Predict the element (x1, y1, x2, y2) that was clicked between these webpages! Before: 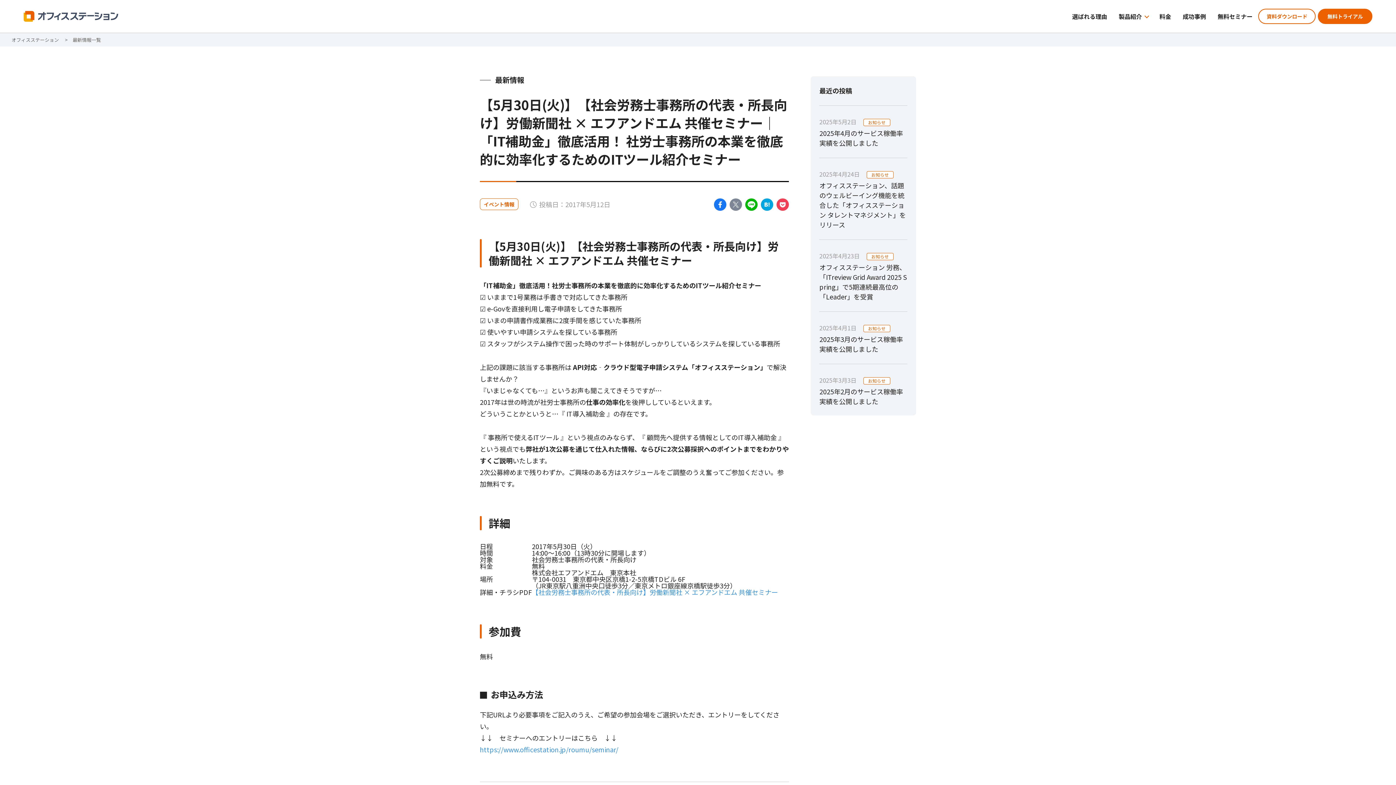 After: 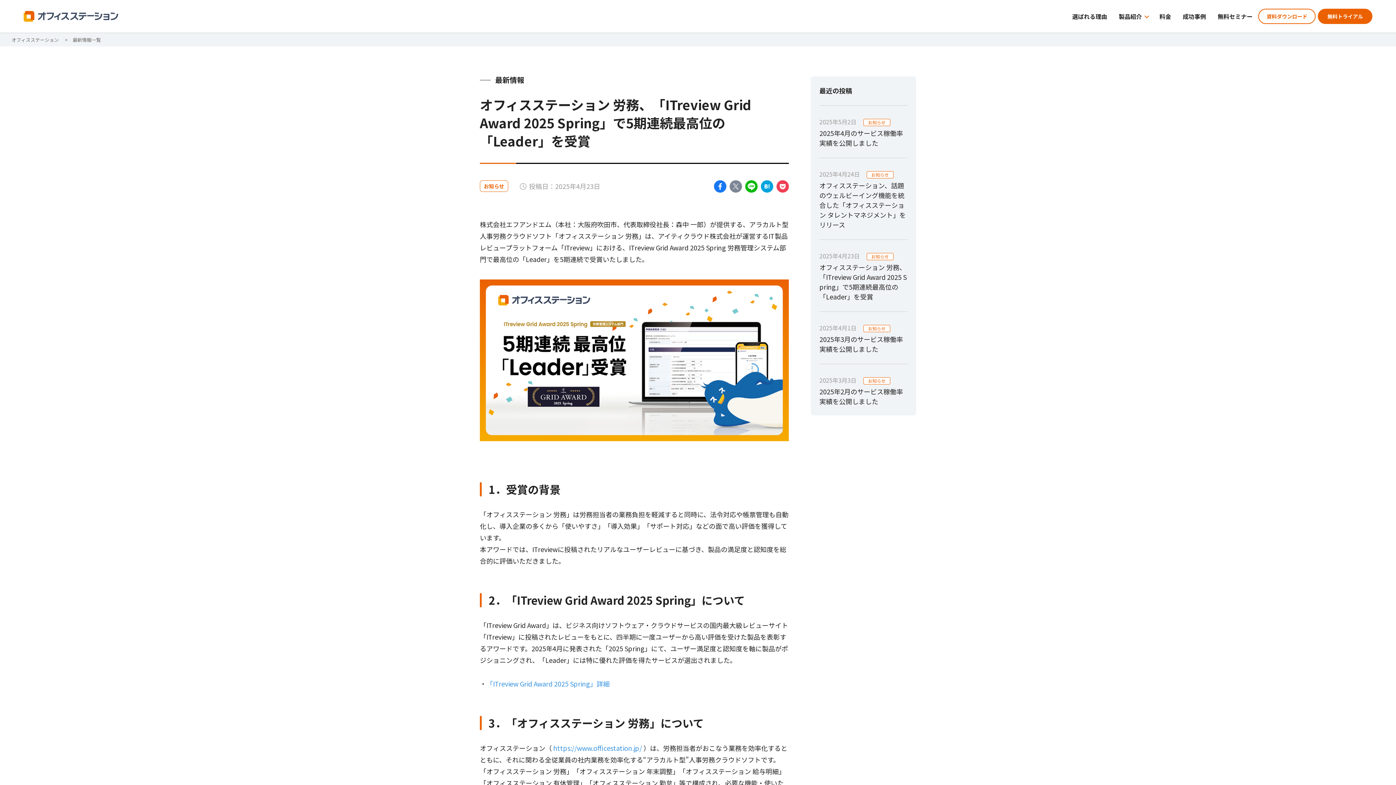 Action: label: 2025年4月23日 お知らせ
オフィスステーション 労務、「ITreview Grid Award 2025 Spring」で5期連続最高位の「Leader」を受賞 bbox: (819, 251, 907, 312)